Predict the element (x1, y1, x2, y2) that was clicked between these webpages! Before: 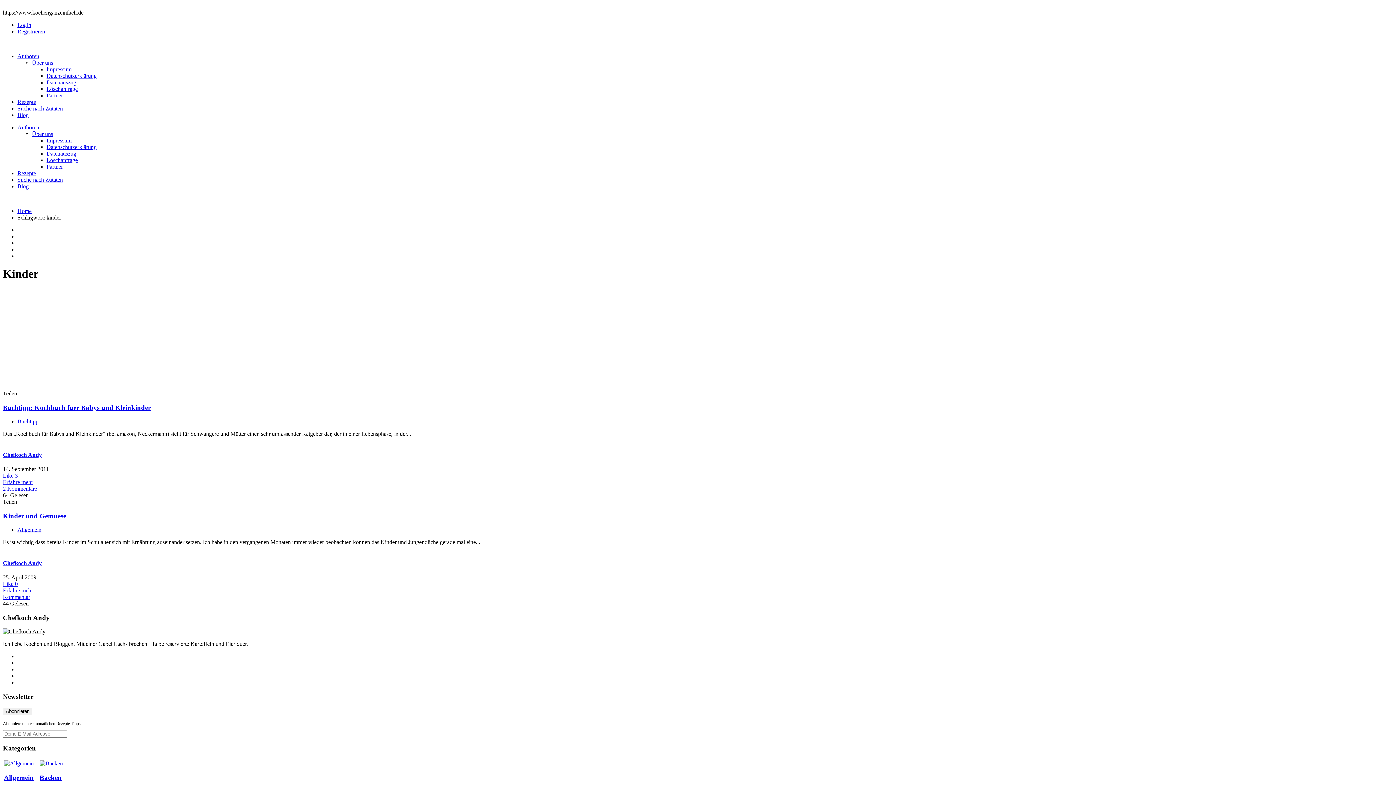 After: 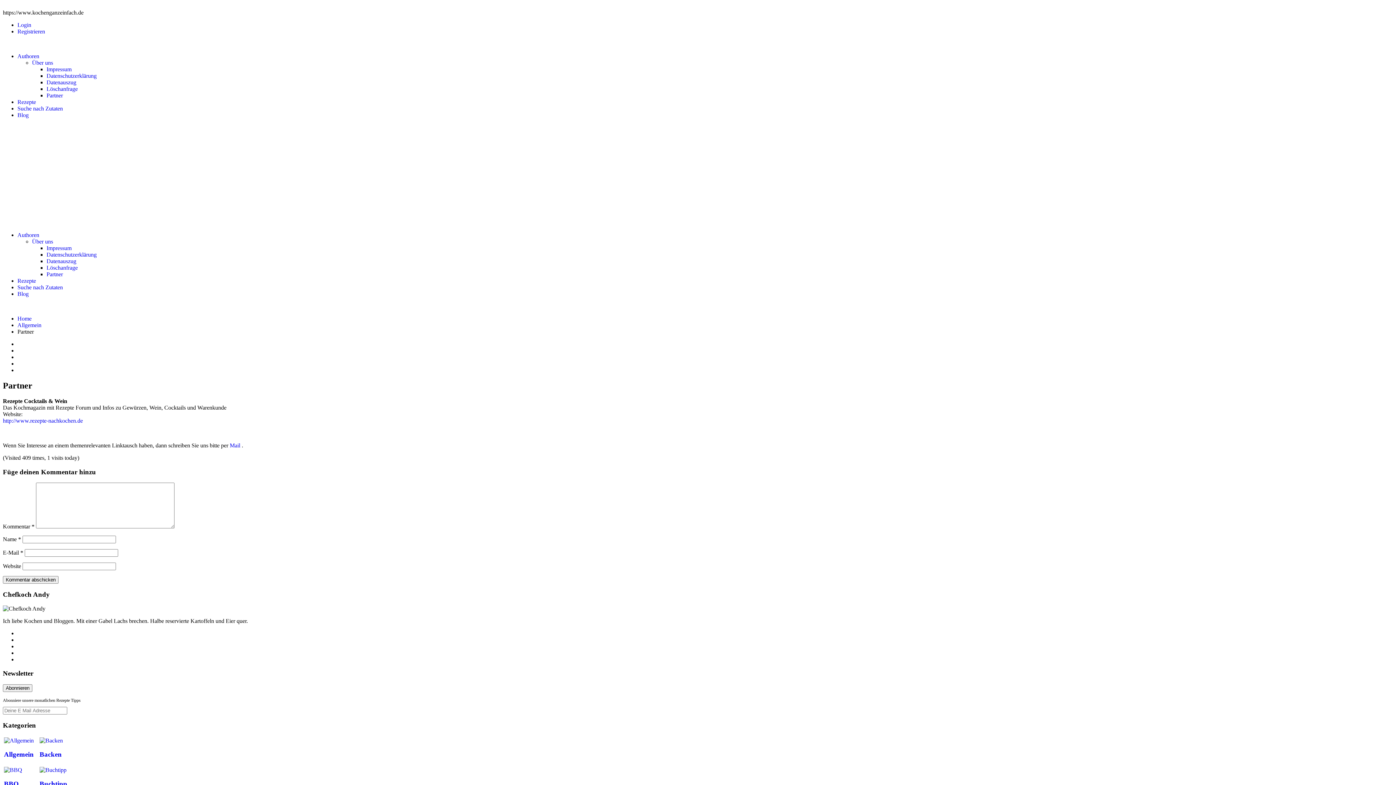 Action: label: Partner bbox: (46, 163, 62, 169)